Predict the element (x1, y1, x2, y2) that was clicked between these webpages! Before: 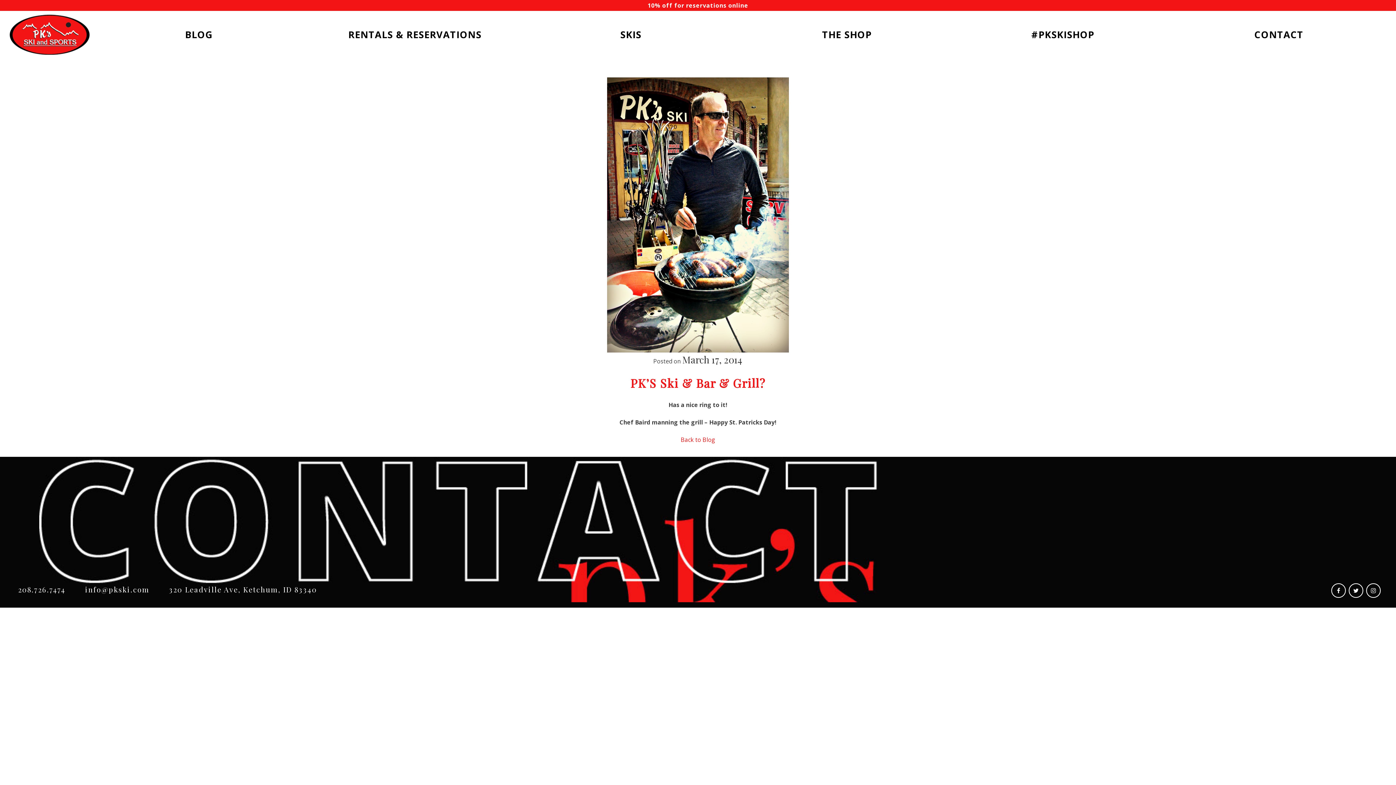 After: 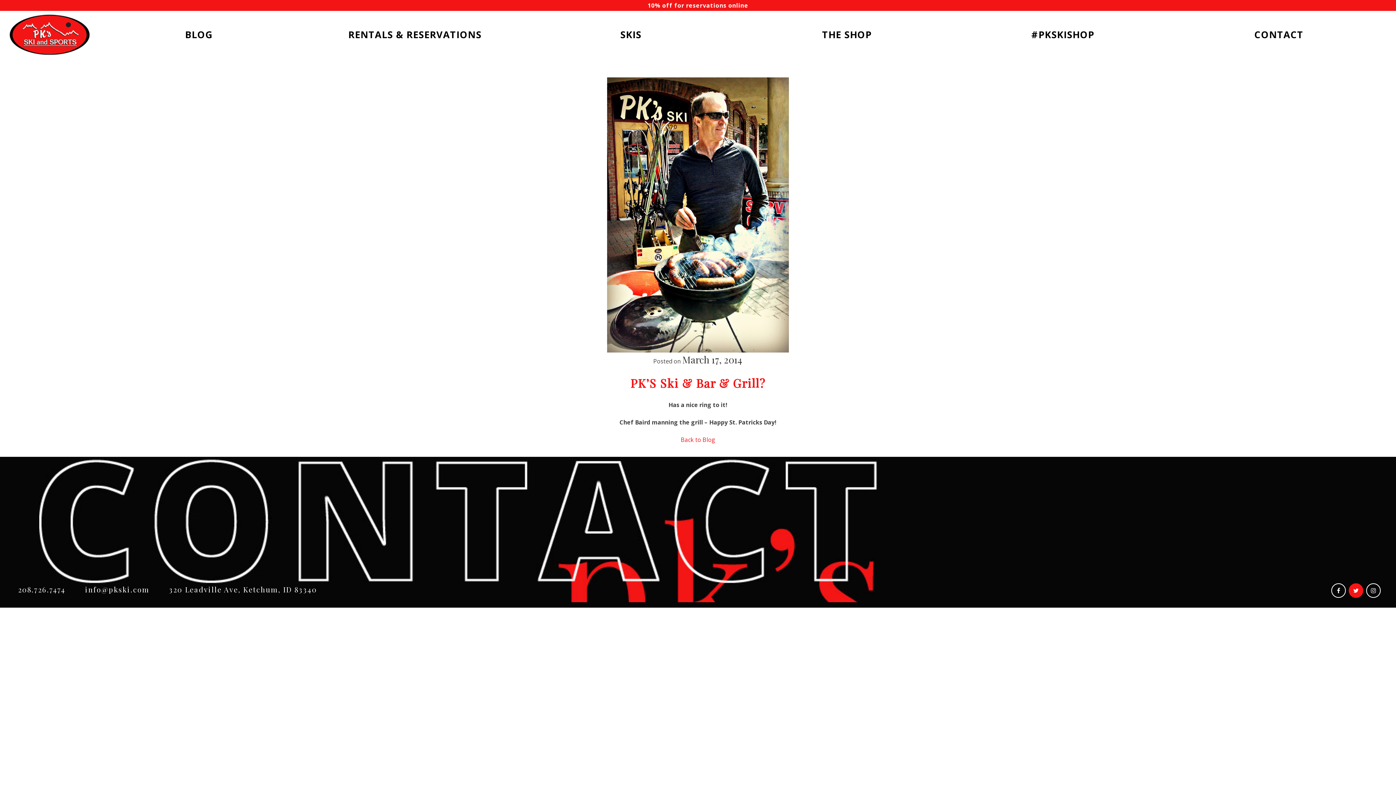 Action: bbox: (1349, 586, 1363, 594)